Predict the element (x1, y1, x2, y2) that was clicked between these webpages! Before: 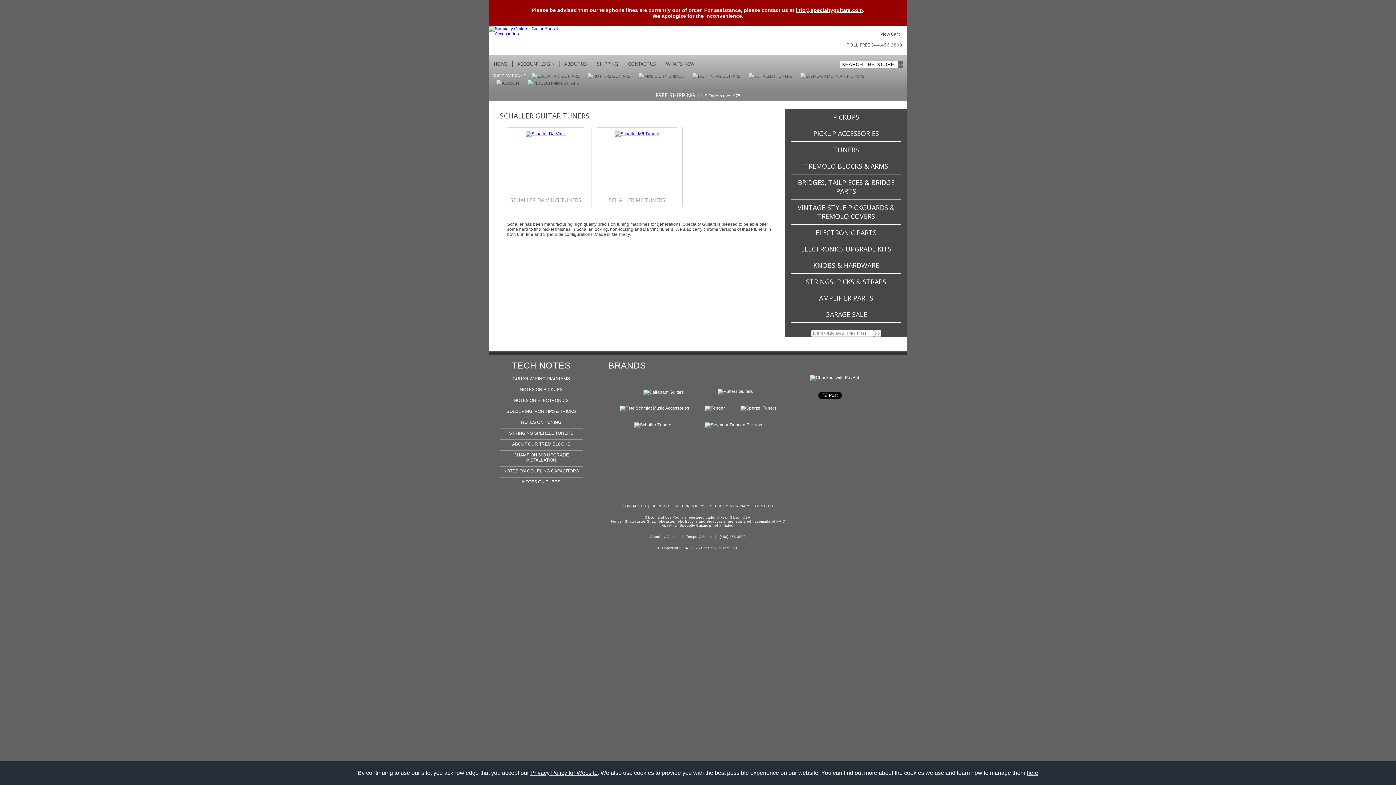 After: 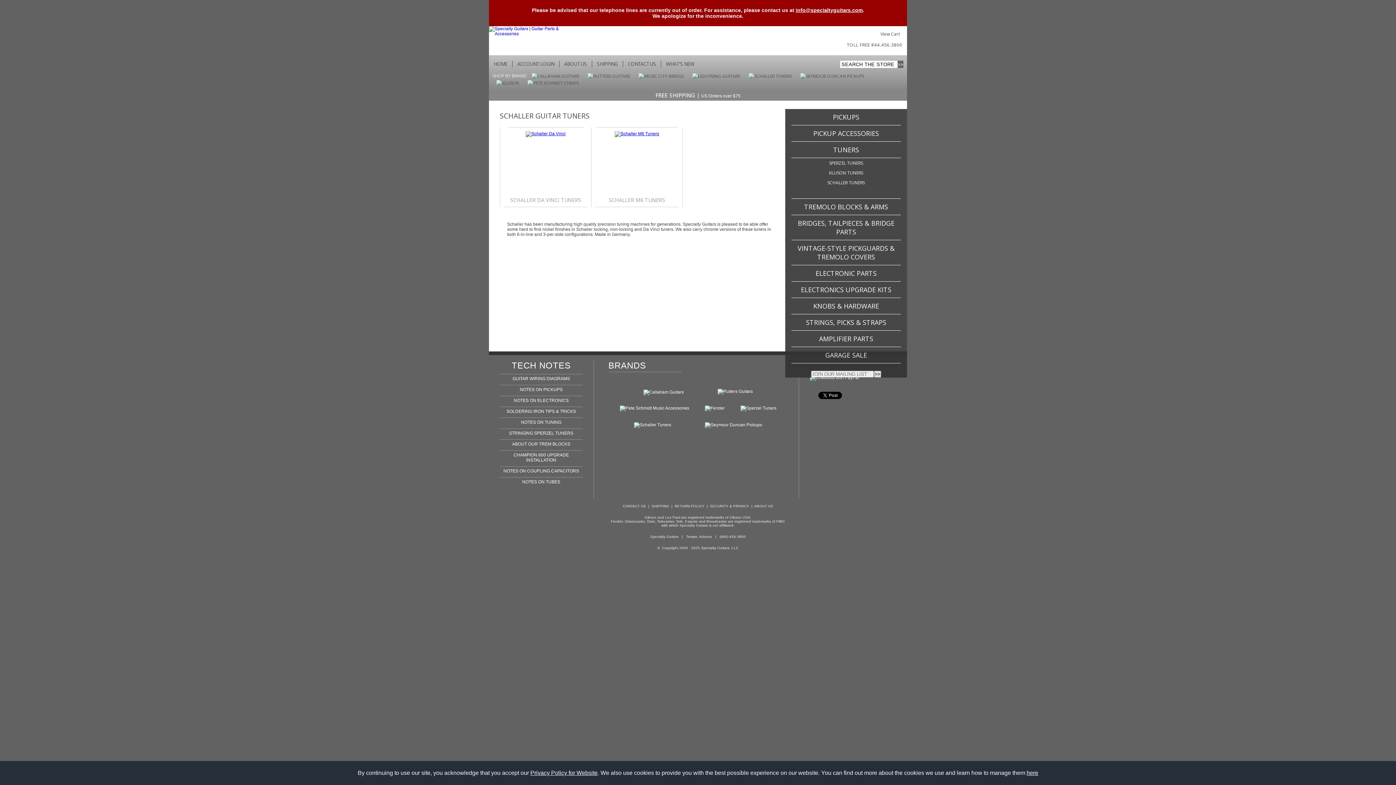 Action: label: TUNERS bbox: (833, 145, 859, 154)